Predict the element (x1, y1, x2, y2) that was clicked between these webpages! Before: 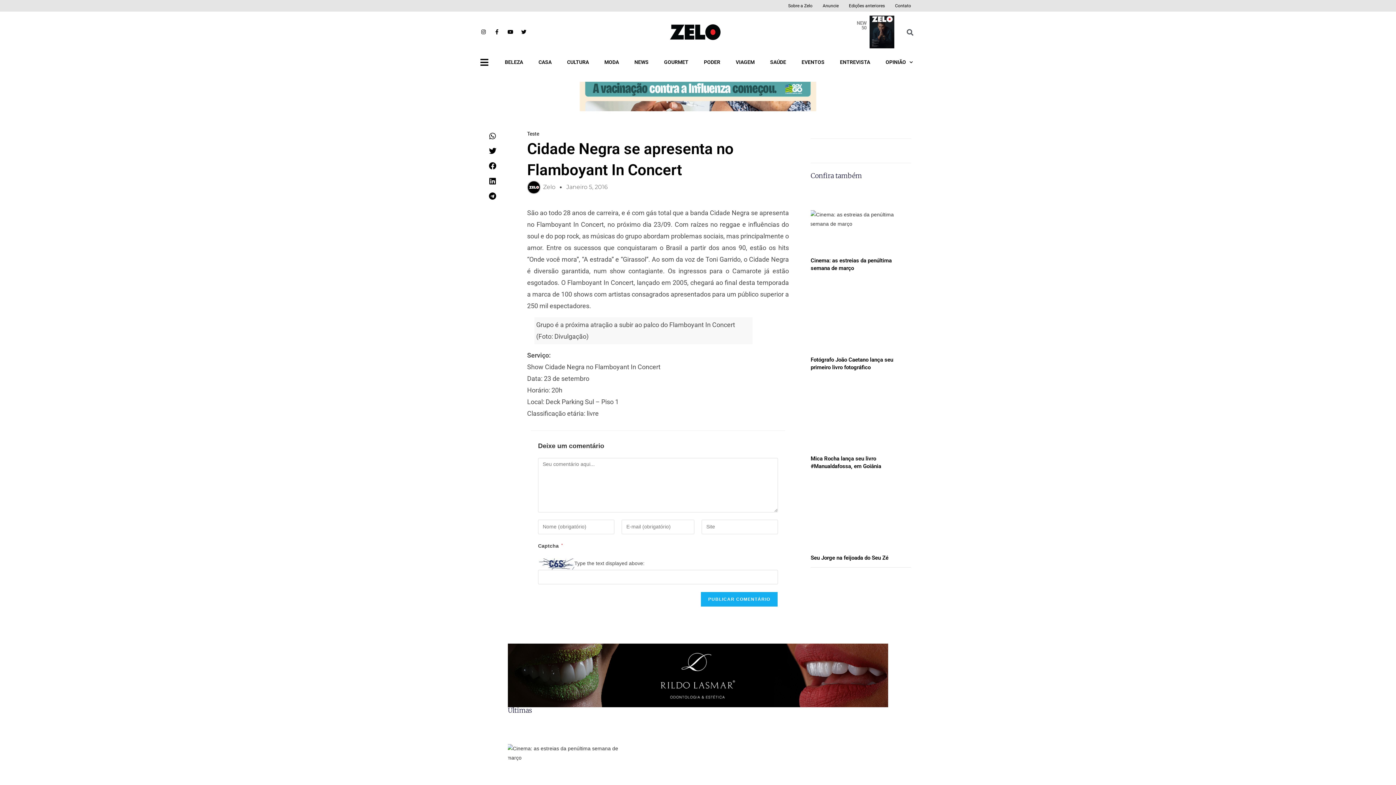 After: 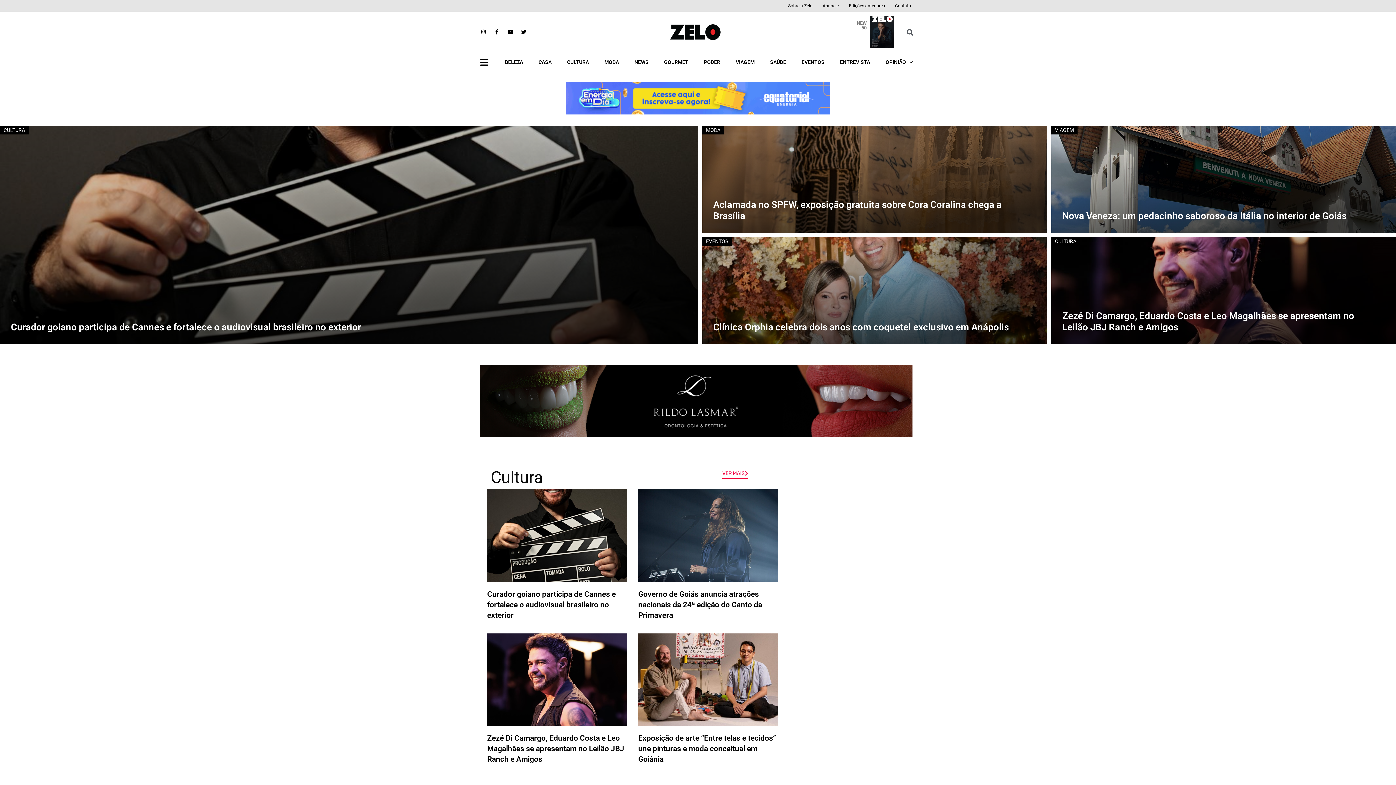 Action: bbox: (647, 24, 743, 40)